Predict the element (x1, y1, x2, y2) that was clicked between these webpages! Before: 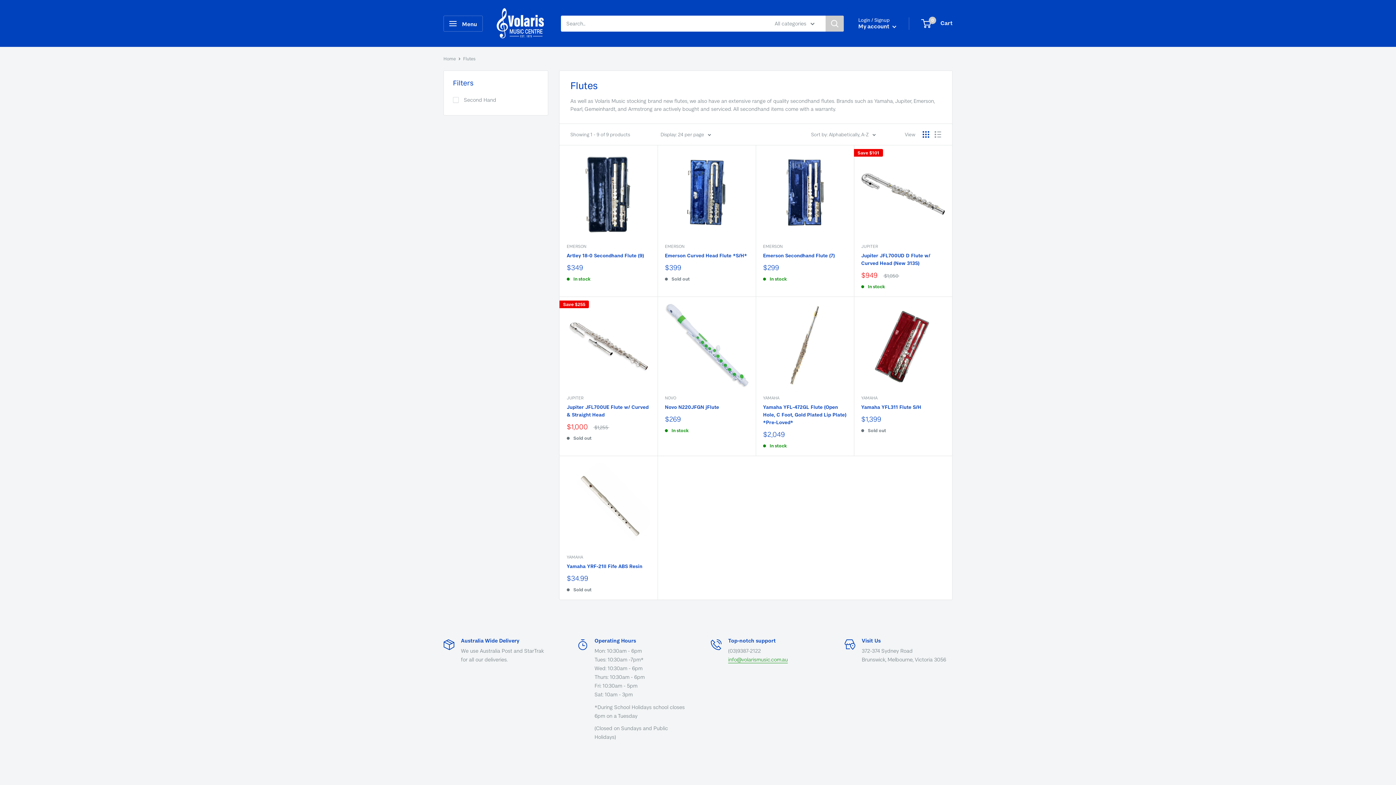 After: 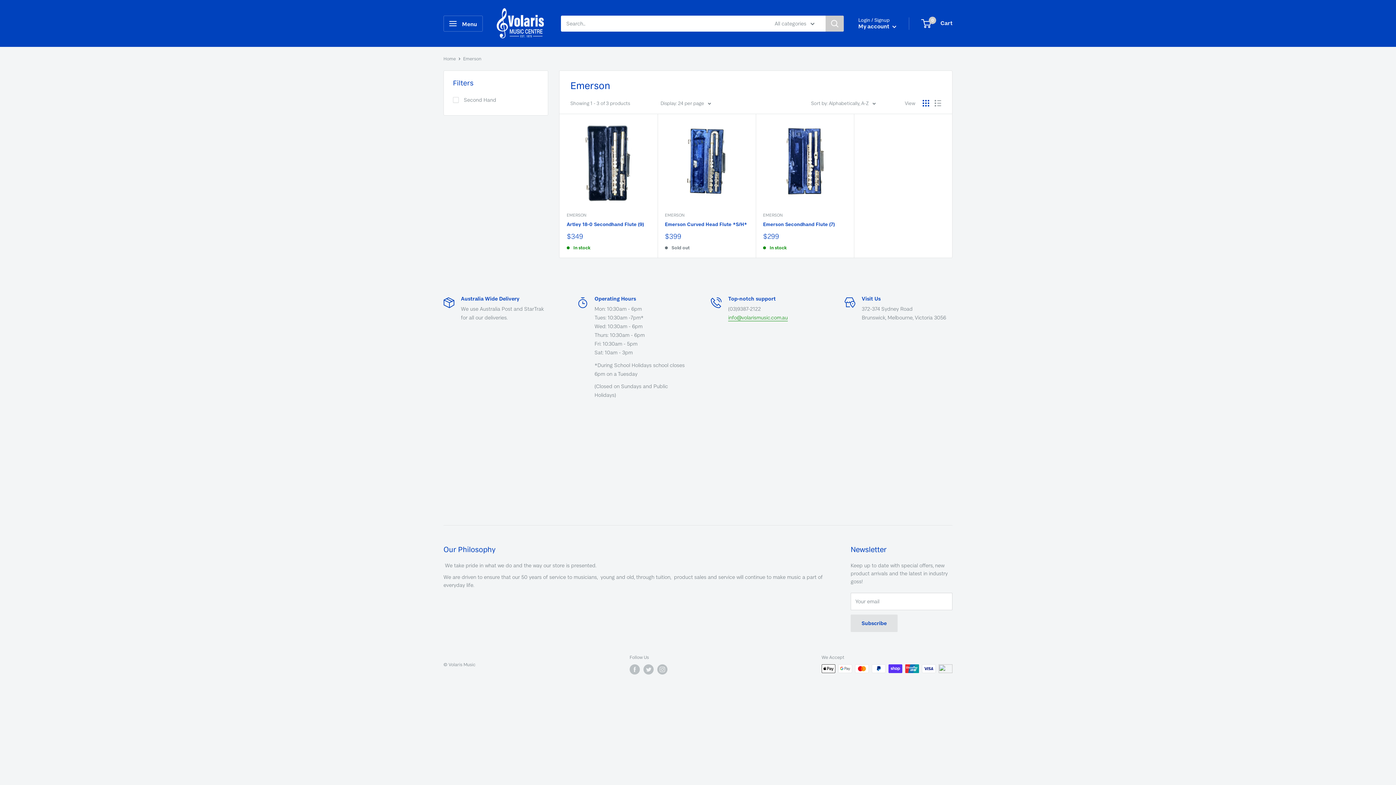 Action: bbox: (665, 243, 748, 249) label: EMERSON